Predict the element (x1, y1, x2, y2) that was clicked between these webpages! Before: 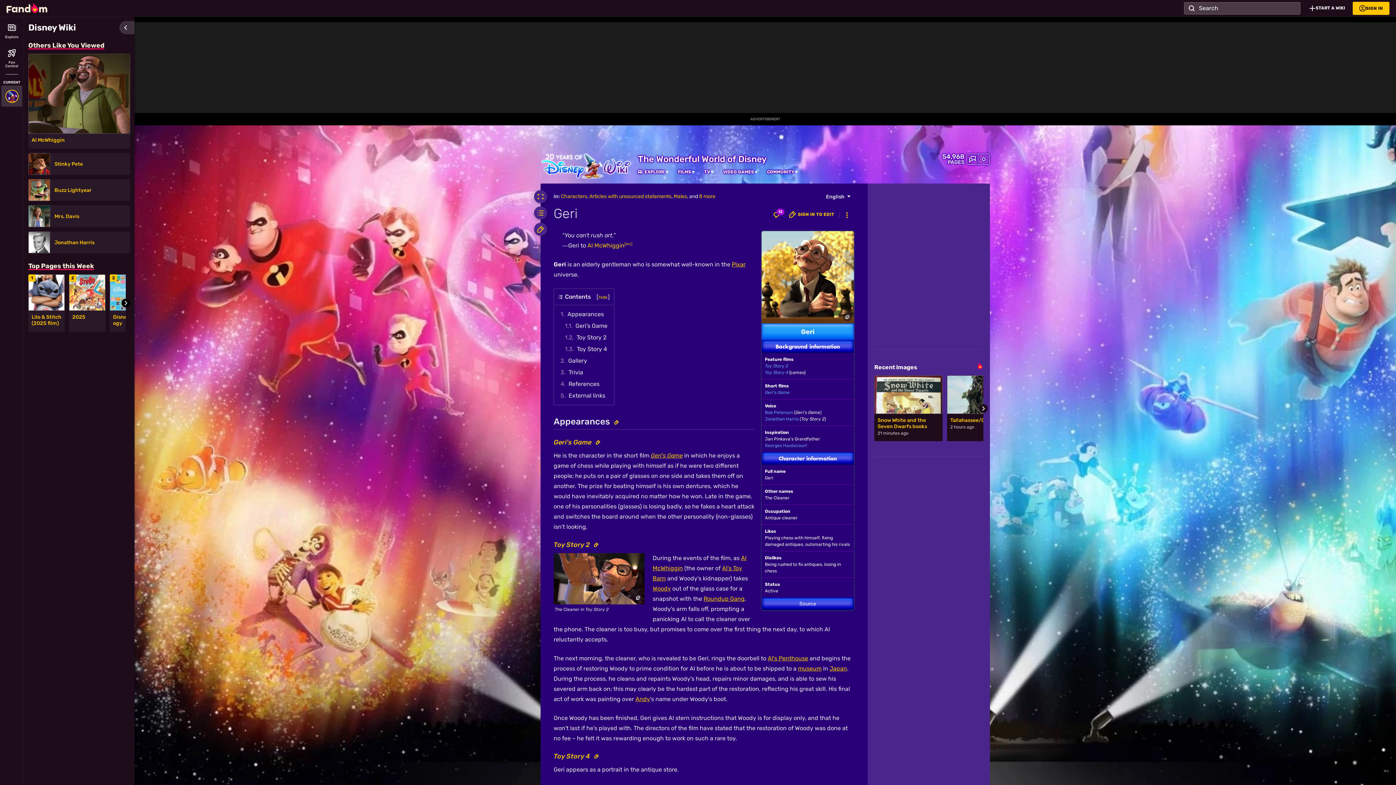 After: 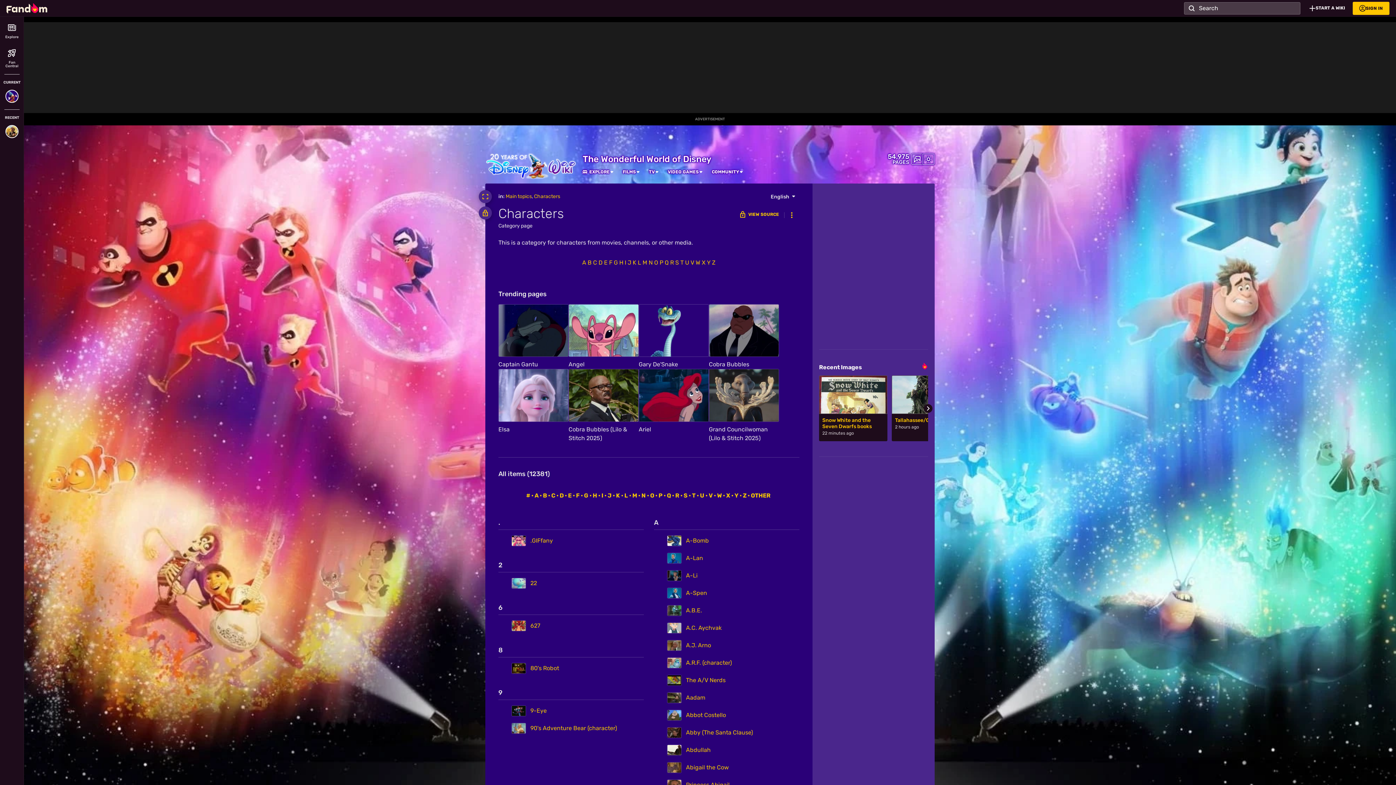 Action: label: Characters bbox: (561, 193, 587, 199)